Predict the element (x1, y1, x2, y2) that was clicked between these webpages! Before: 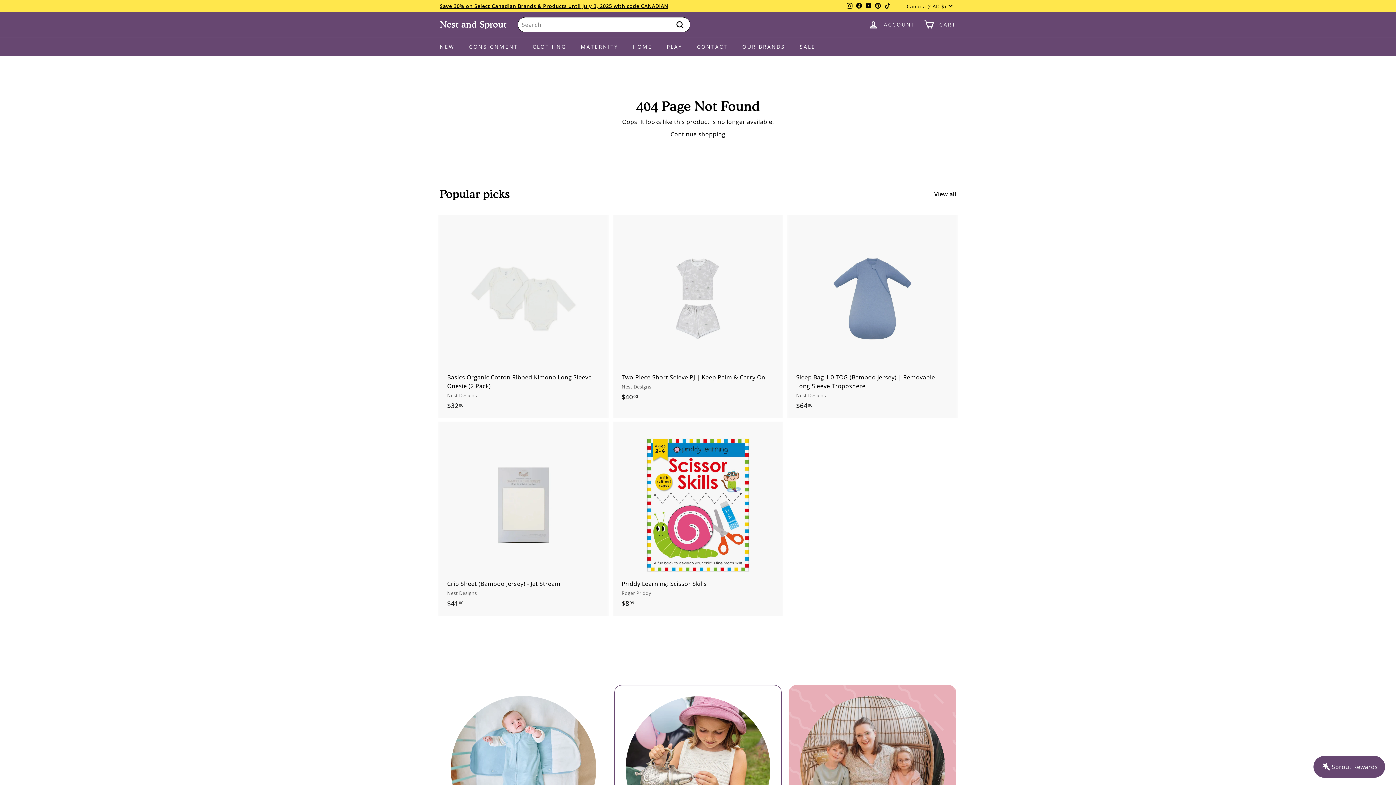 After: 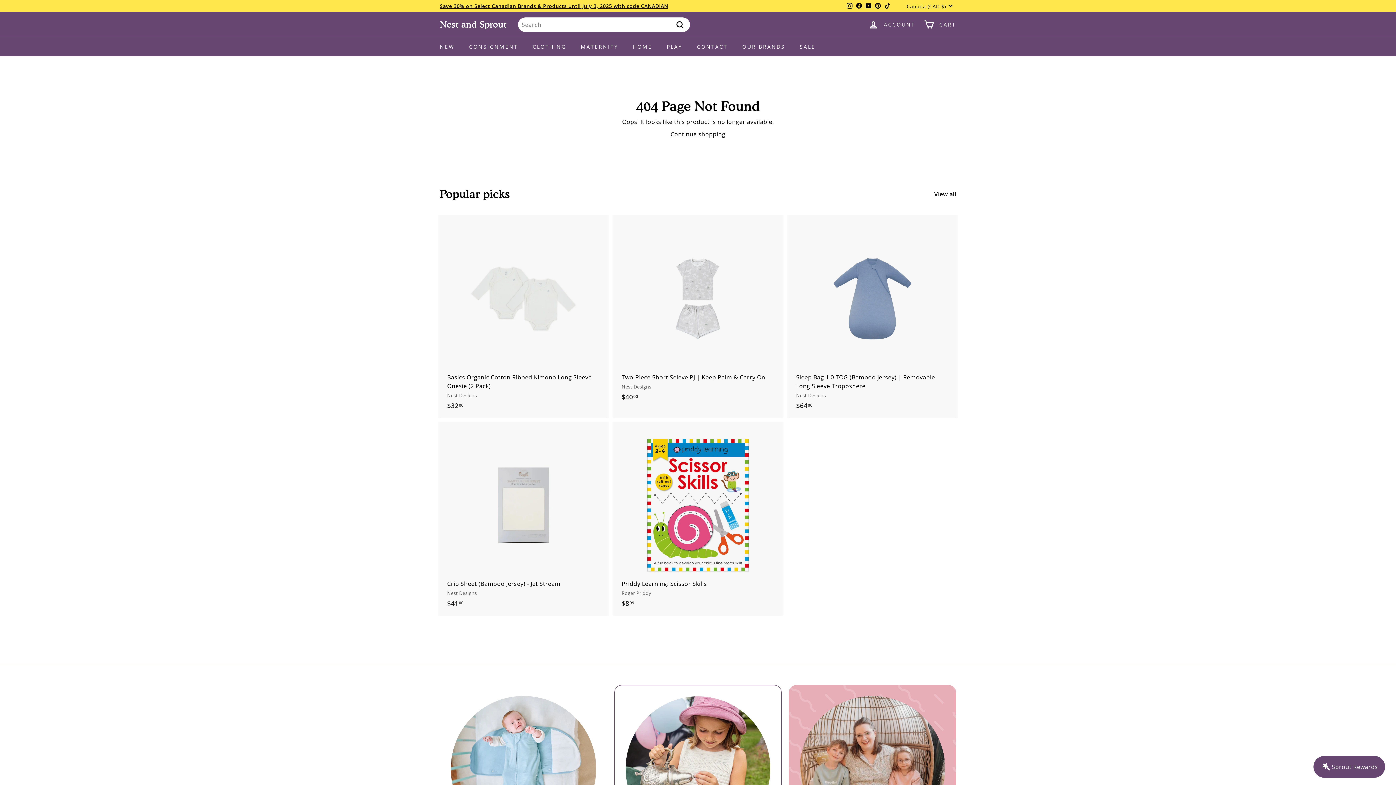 Action: bbox: (845, 0, 854, 11) label: Instagram